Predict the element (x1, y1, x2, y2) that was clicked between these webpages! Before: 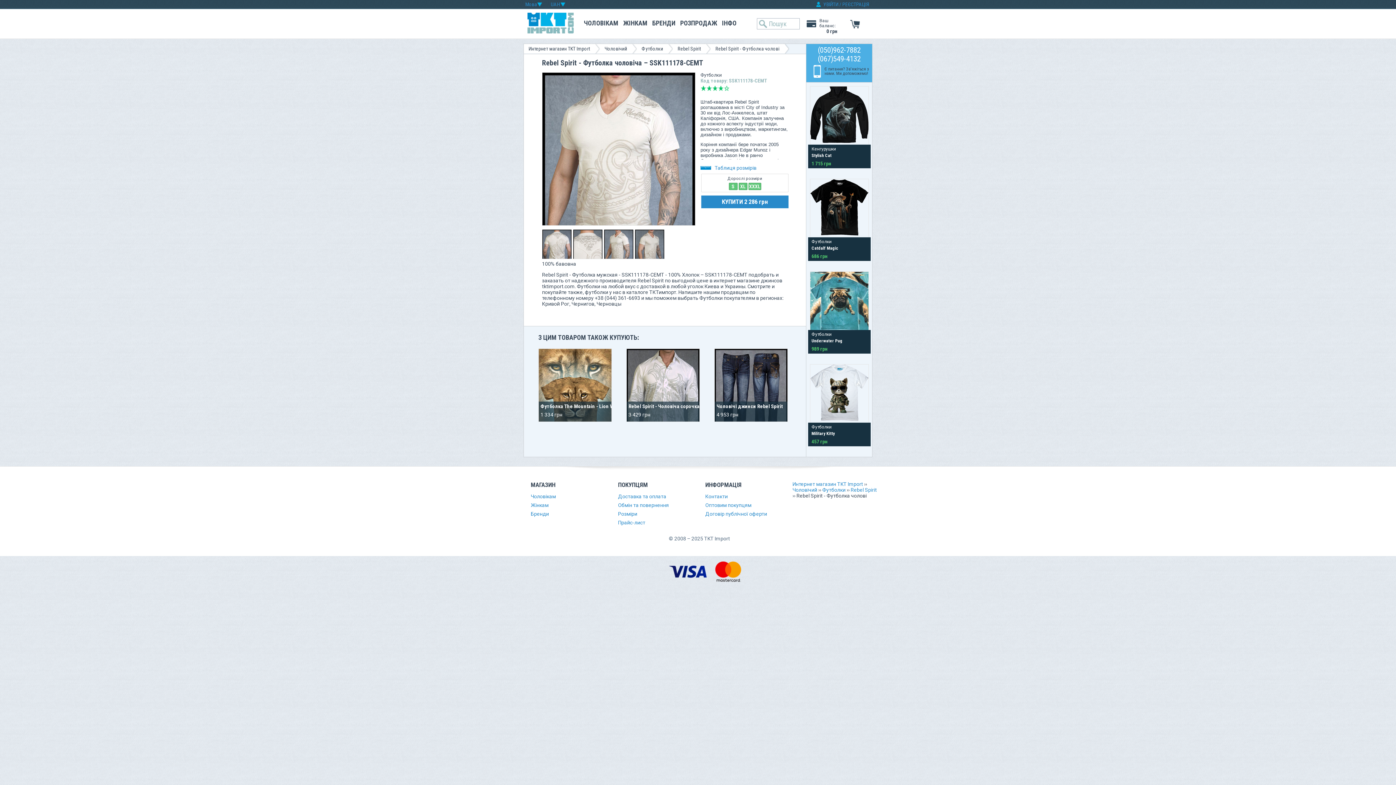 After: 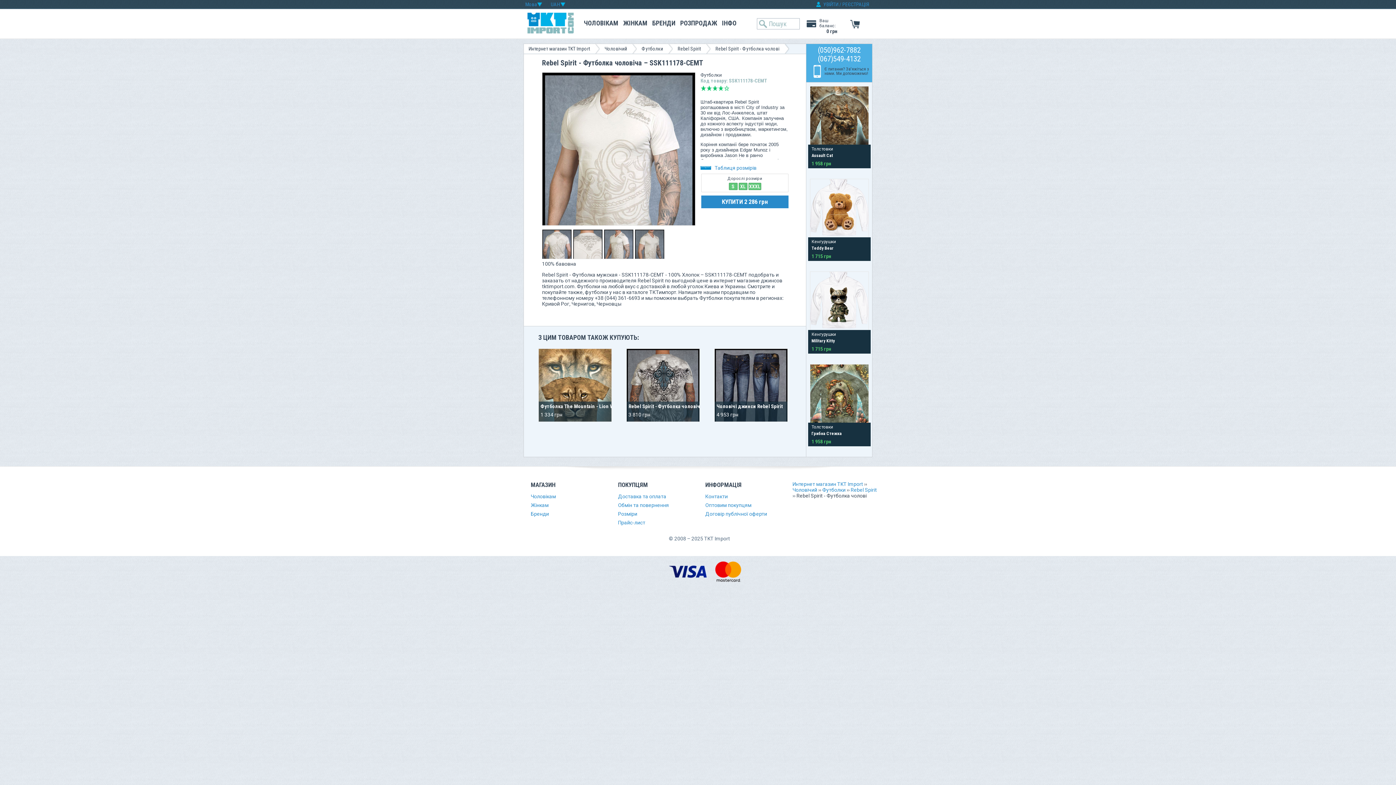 Action: label: Погано bbox: (706, 85, 712, 91)